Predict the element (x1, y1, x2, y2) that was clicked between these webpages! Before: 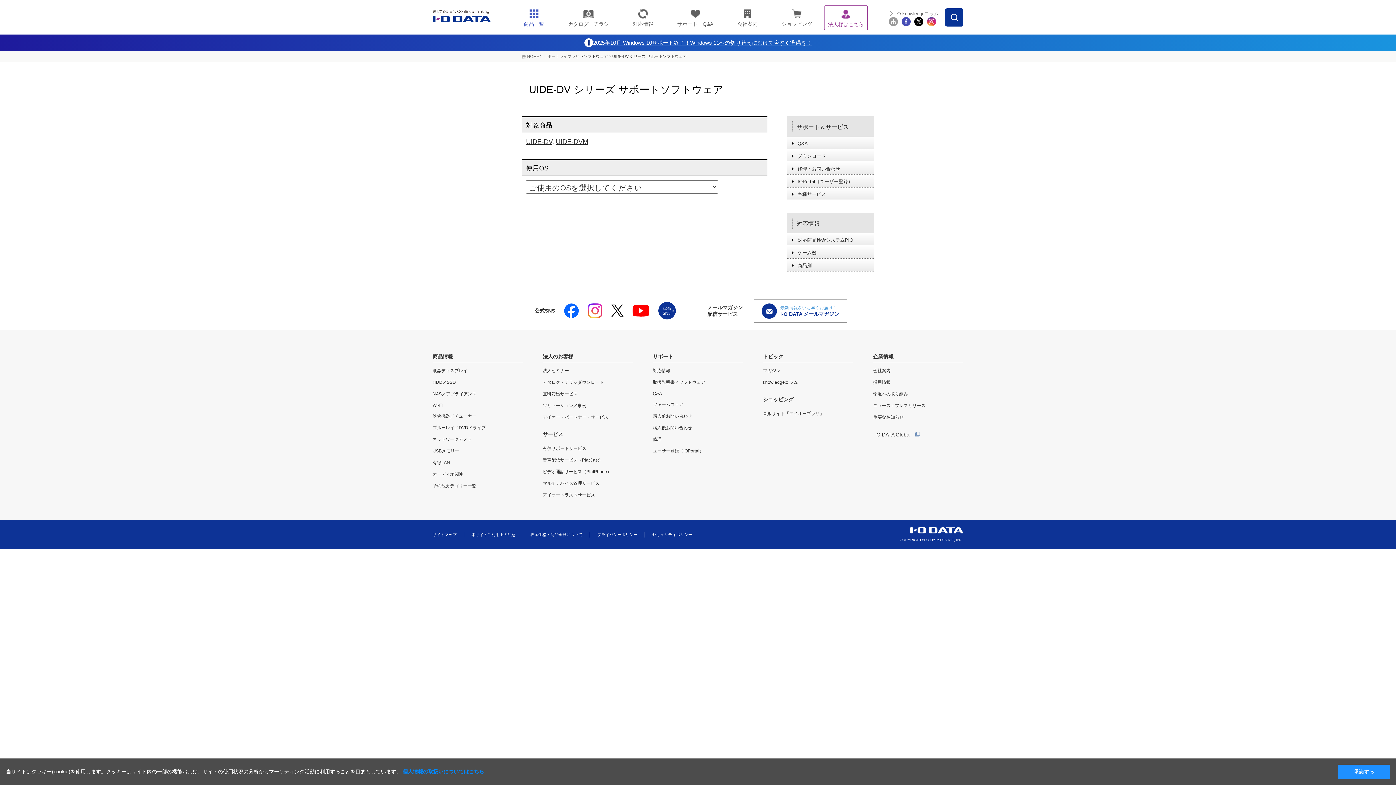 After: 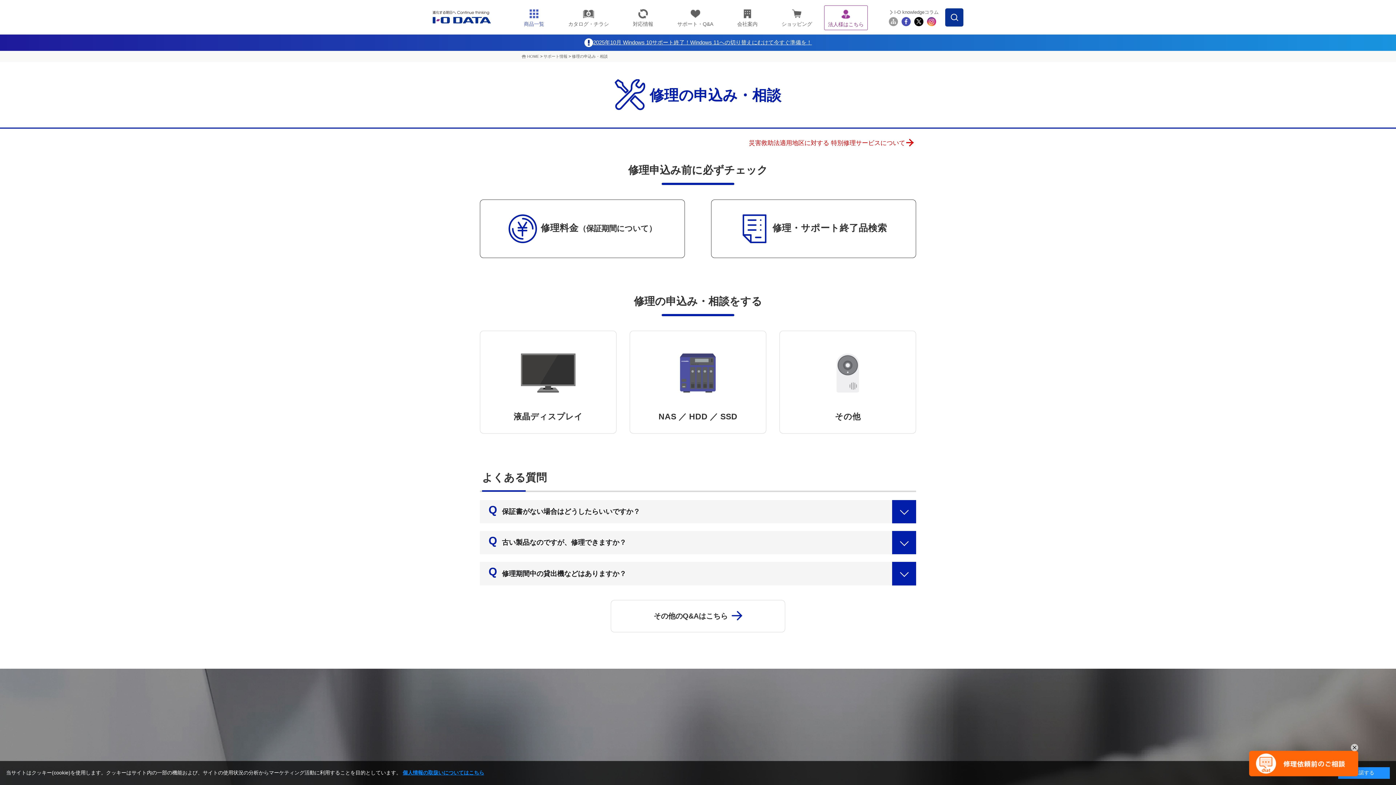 Action: label: 修理 bbox: (653, 436, 743, 442)